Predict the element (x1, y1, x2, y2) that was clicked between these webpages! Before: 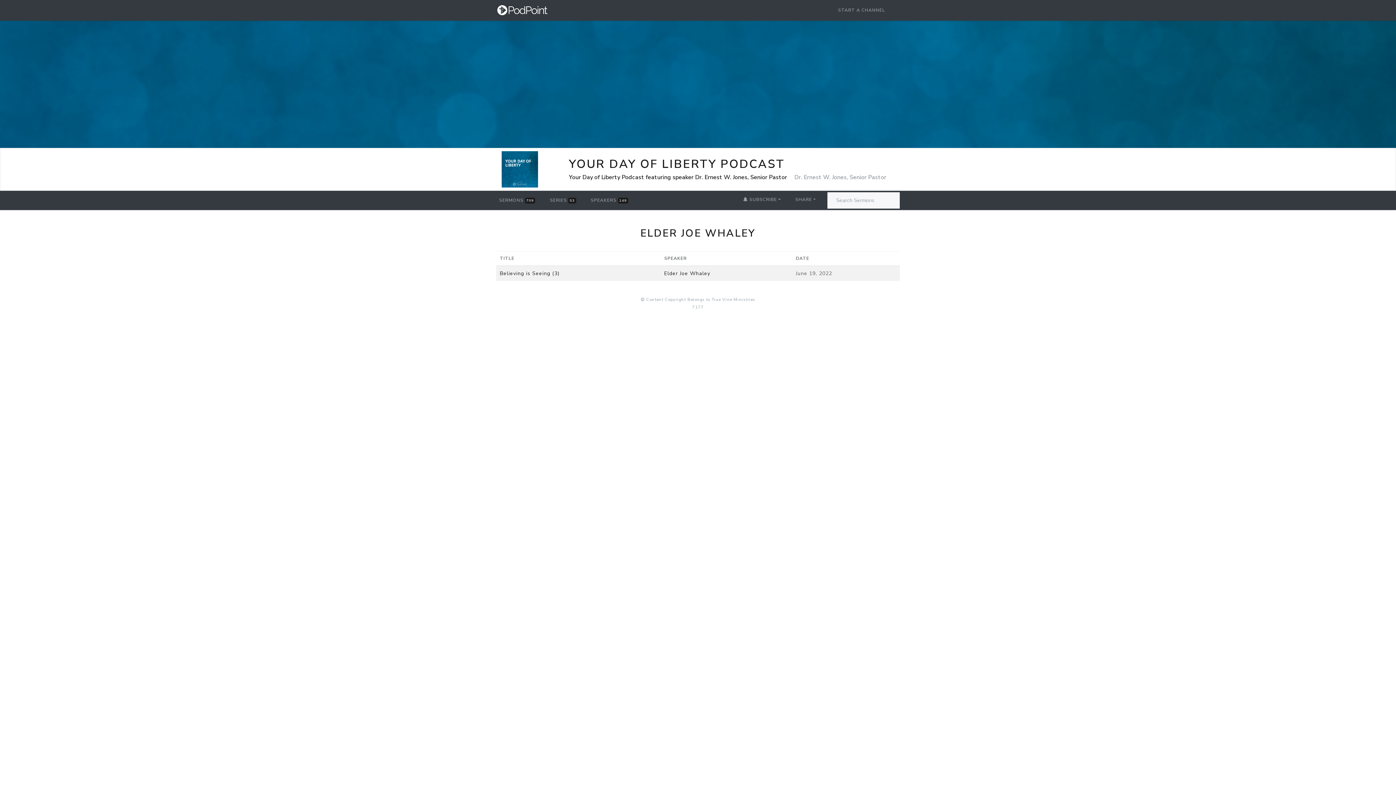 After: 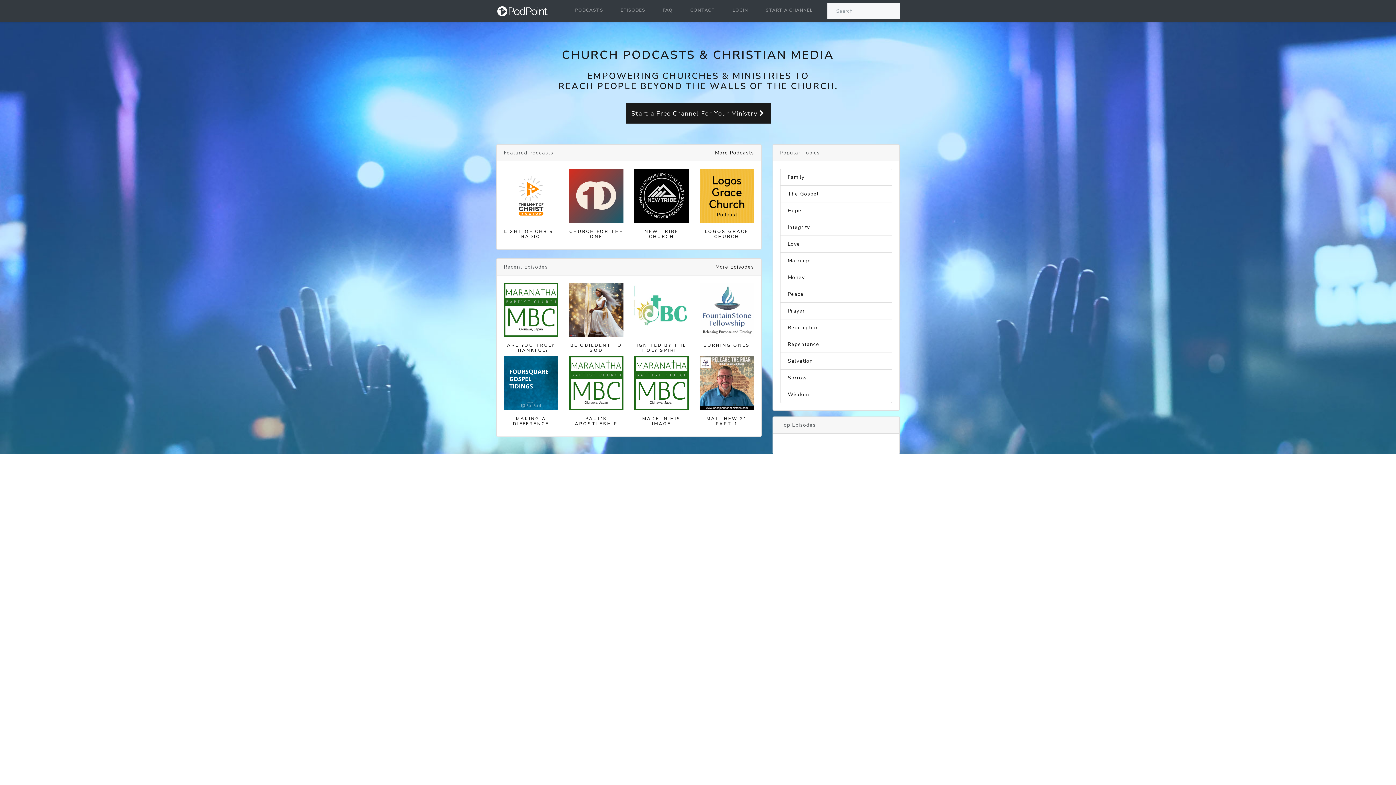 Action: bbox: (496, 2, 548, 17)